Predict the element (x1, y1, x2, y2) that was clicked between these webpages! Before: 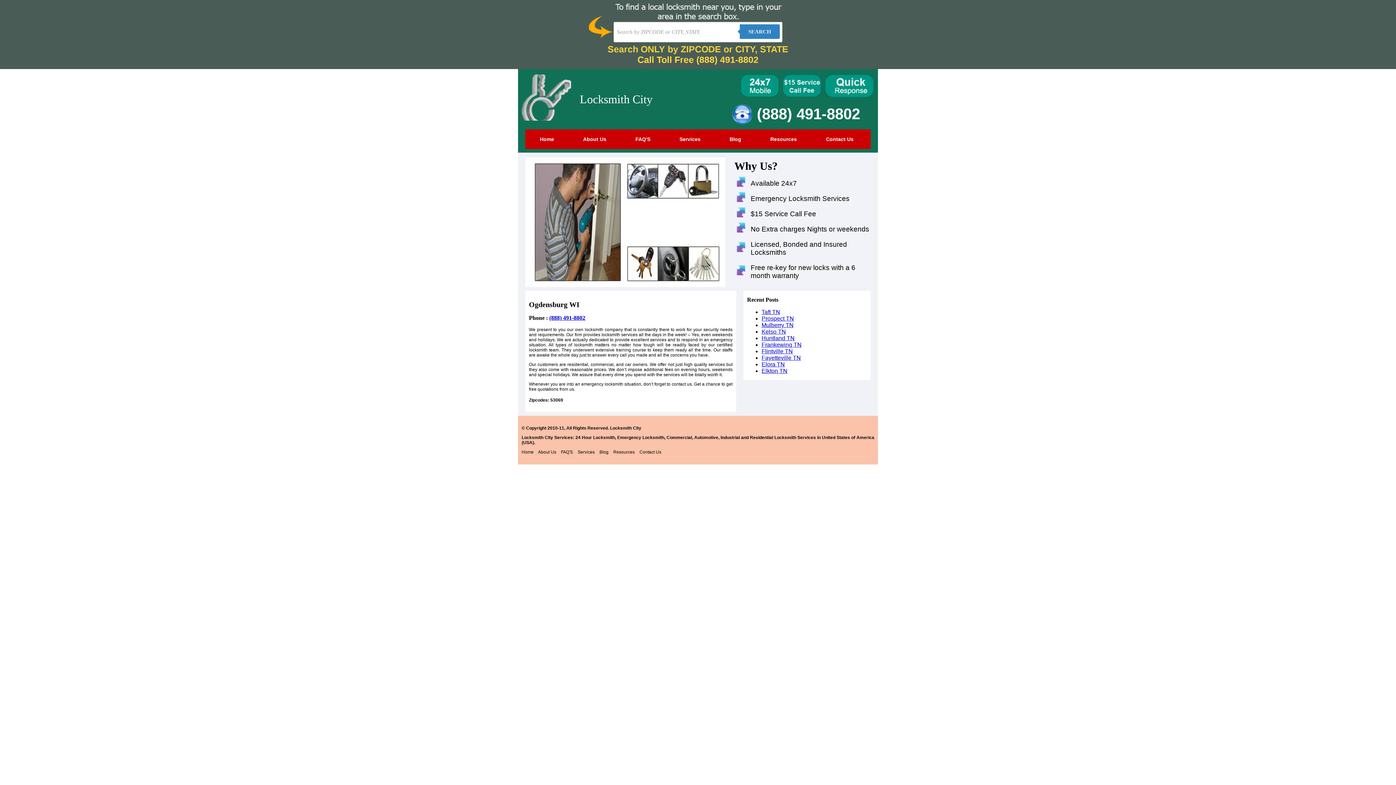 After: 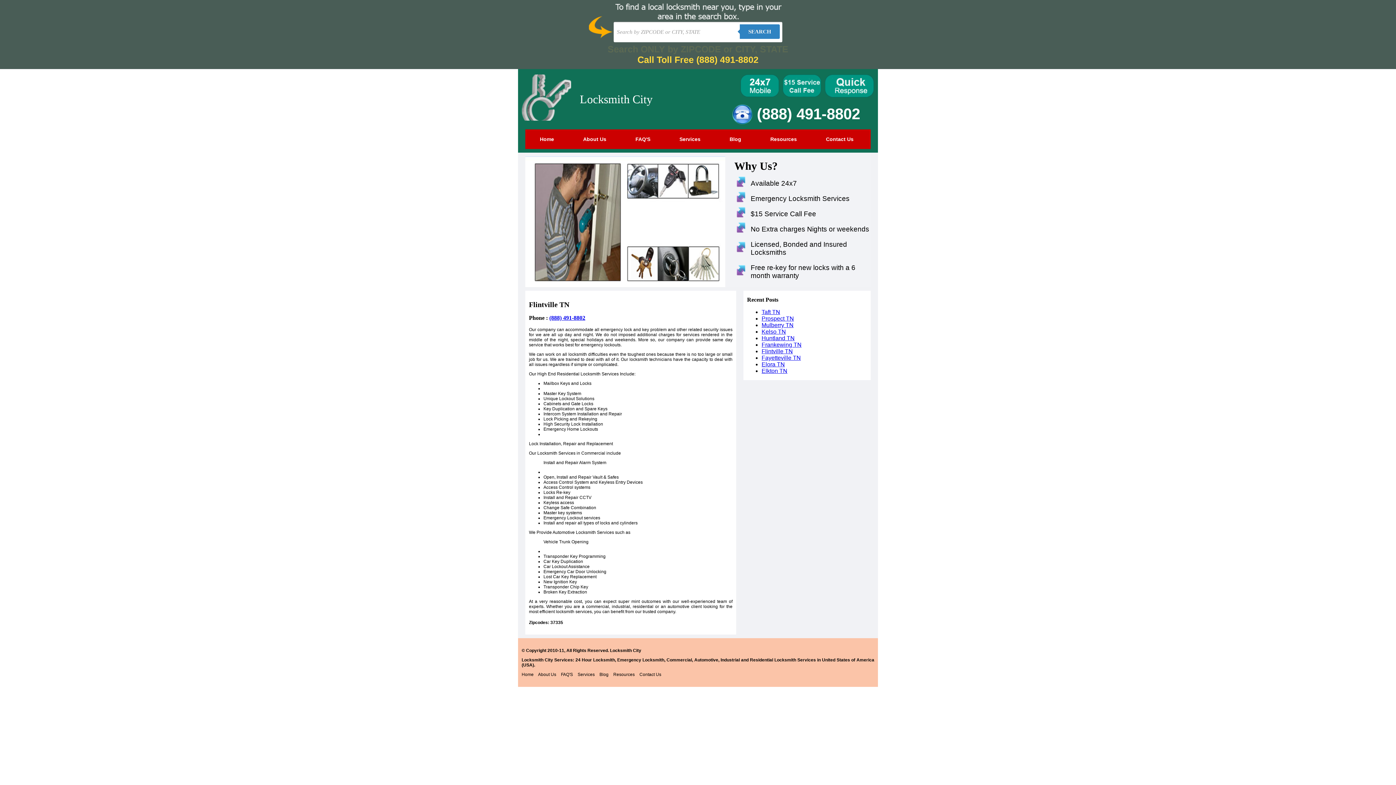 Action: bbox: (761, 348, 793, 354) label: Flintville TN